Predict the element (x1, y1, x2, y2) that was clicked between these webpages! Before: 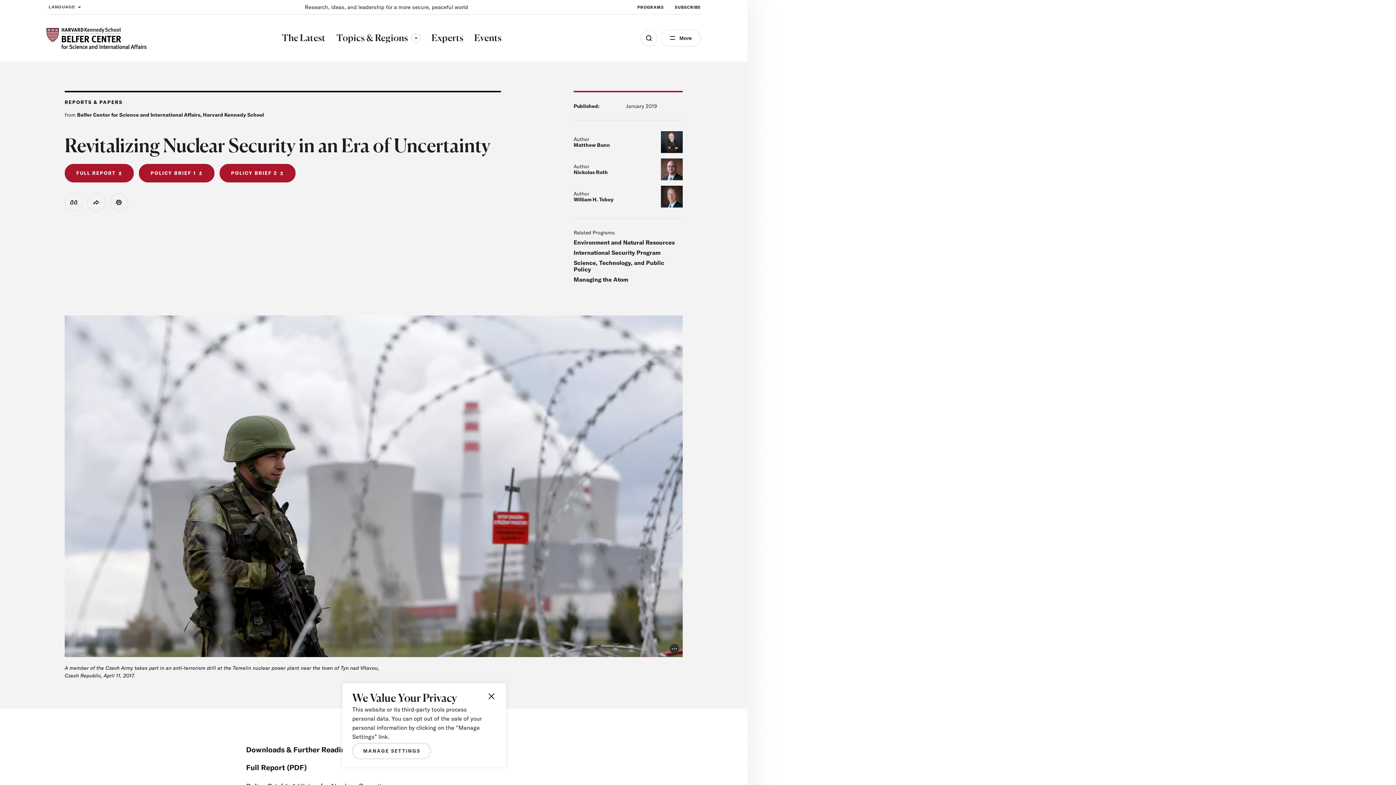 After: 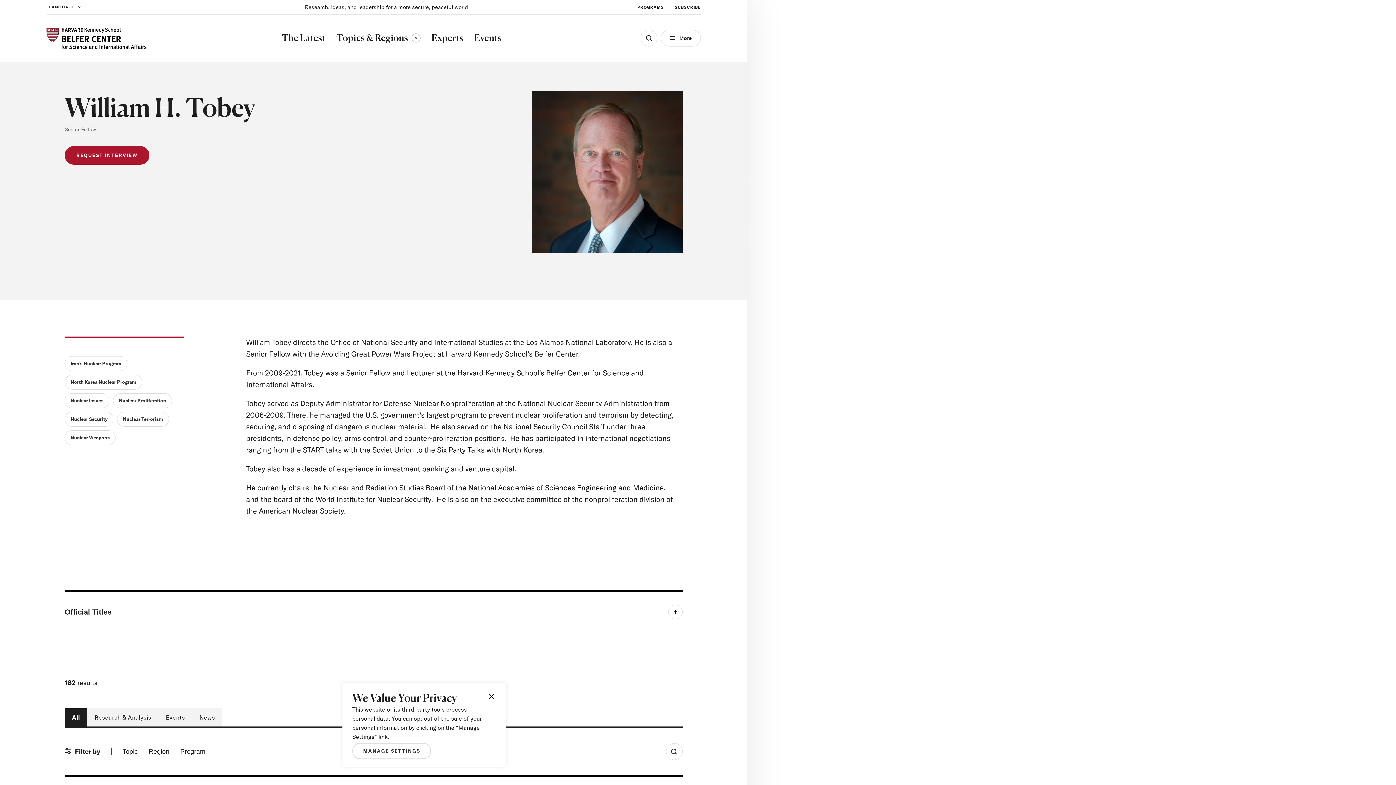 Action: label: William H. Tobey bbox: (573, 196, 613, 202)